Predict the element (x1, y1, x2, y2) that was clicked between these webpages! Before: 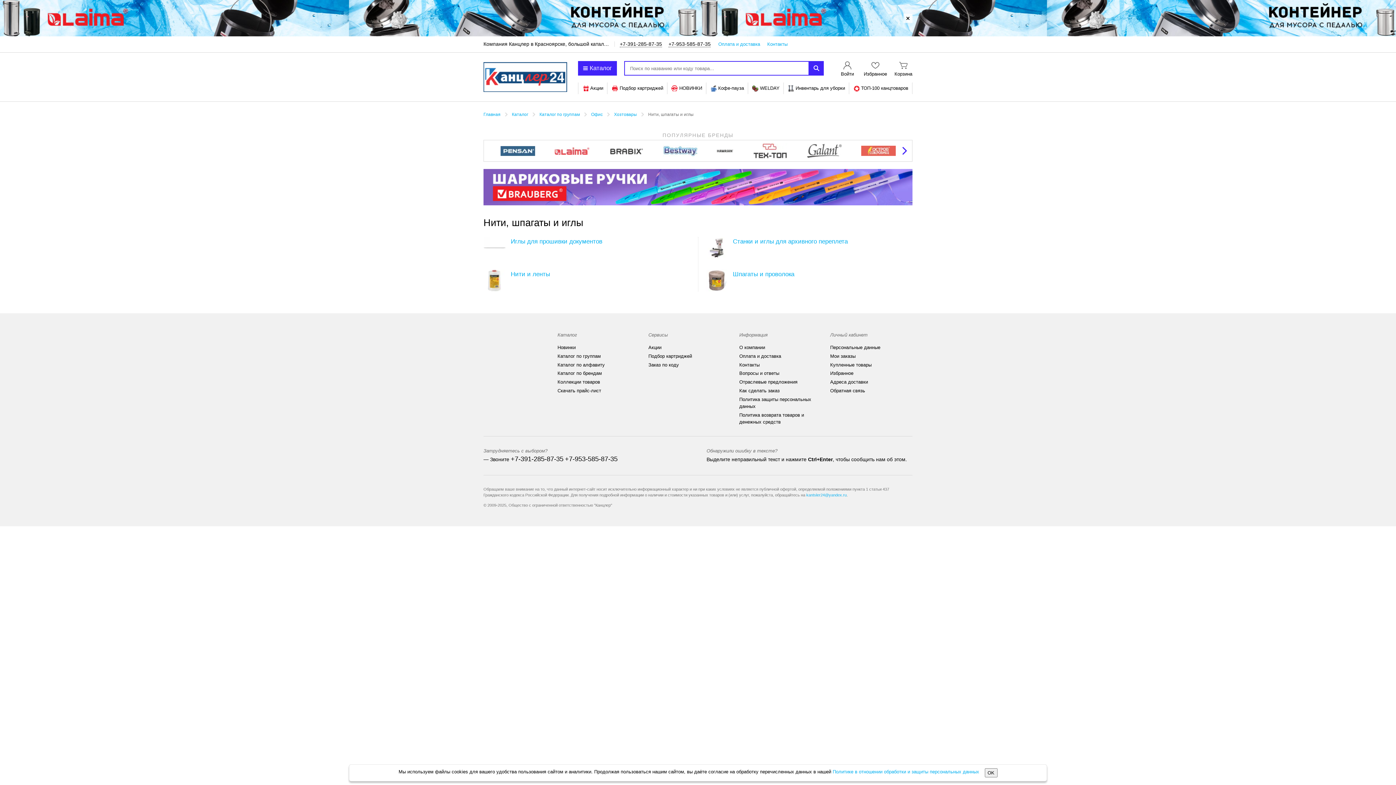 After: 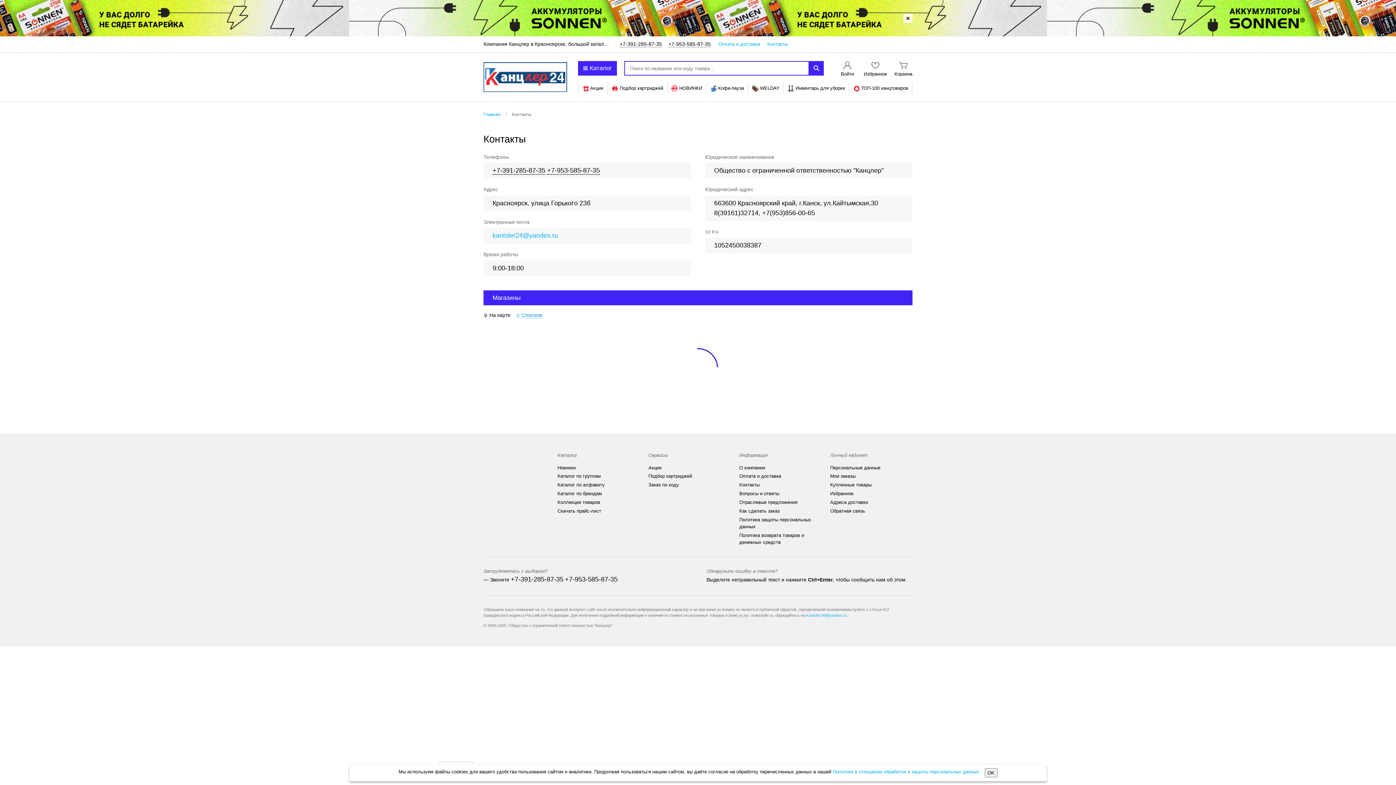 Action: label: Контакты bbox: (739, 359, 759, 370)